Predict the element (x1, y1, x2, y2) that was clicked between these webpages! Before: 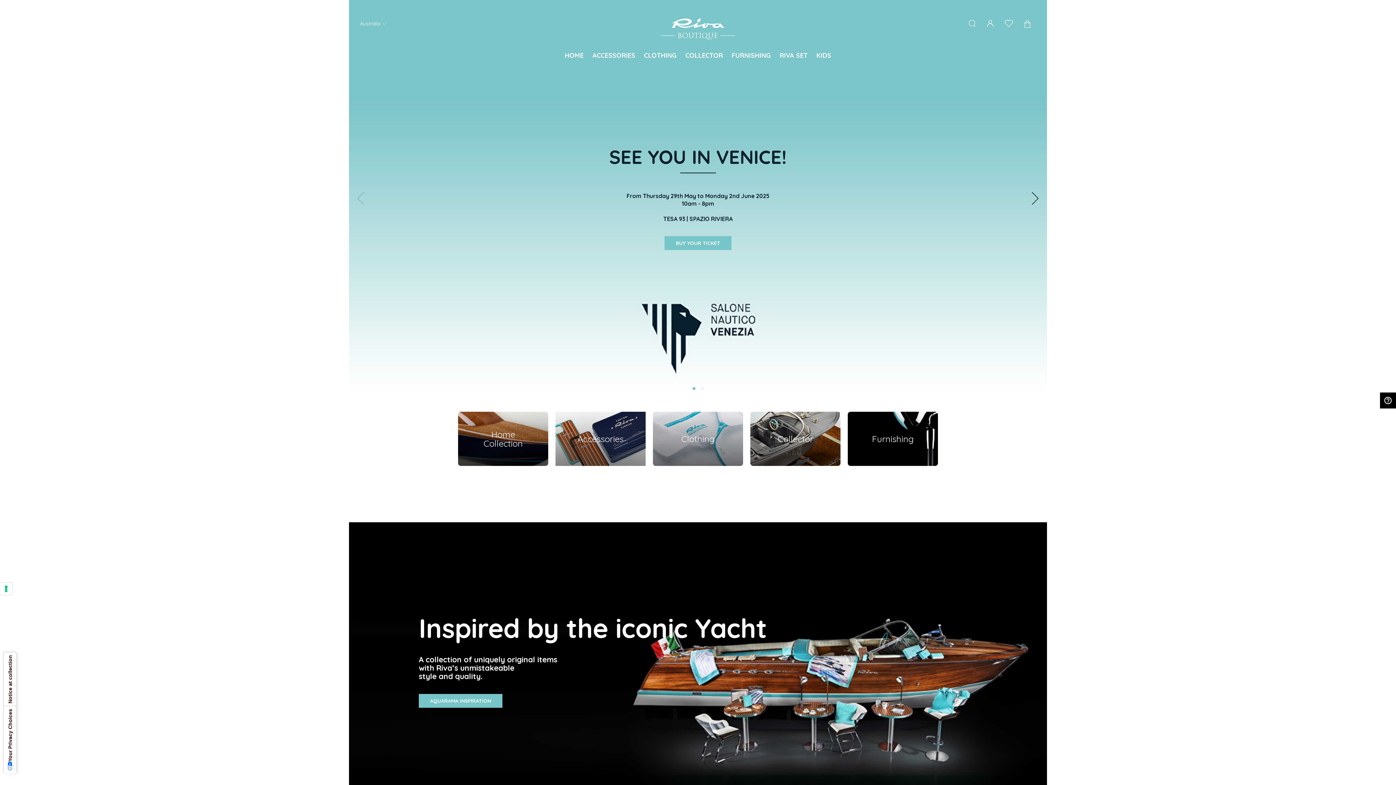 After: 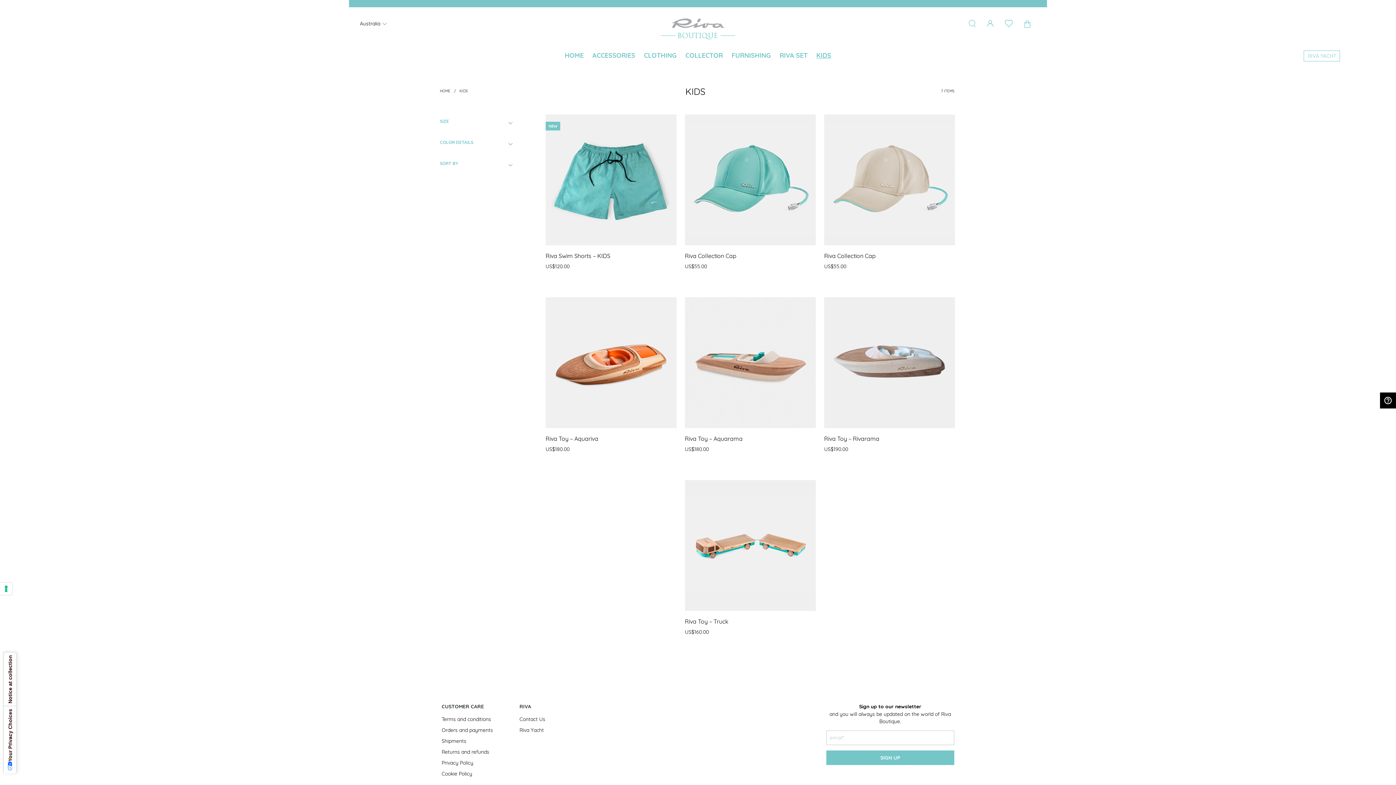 Action: label: KIDS bbox: (812, 52, 835, 59)